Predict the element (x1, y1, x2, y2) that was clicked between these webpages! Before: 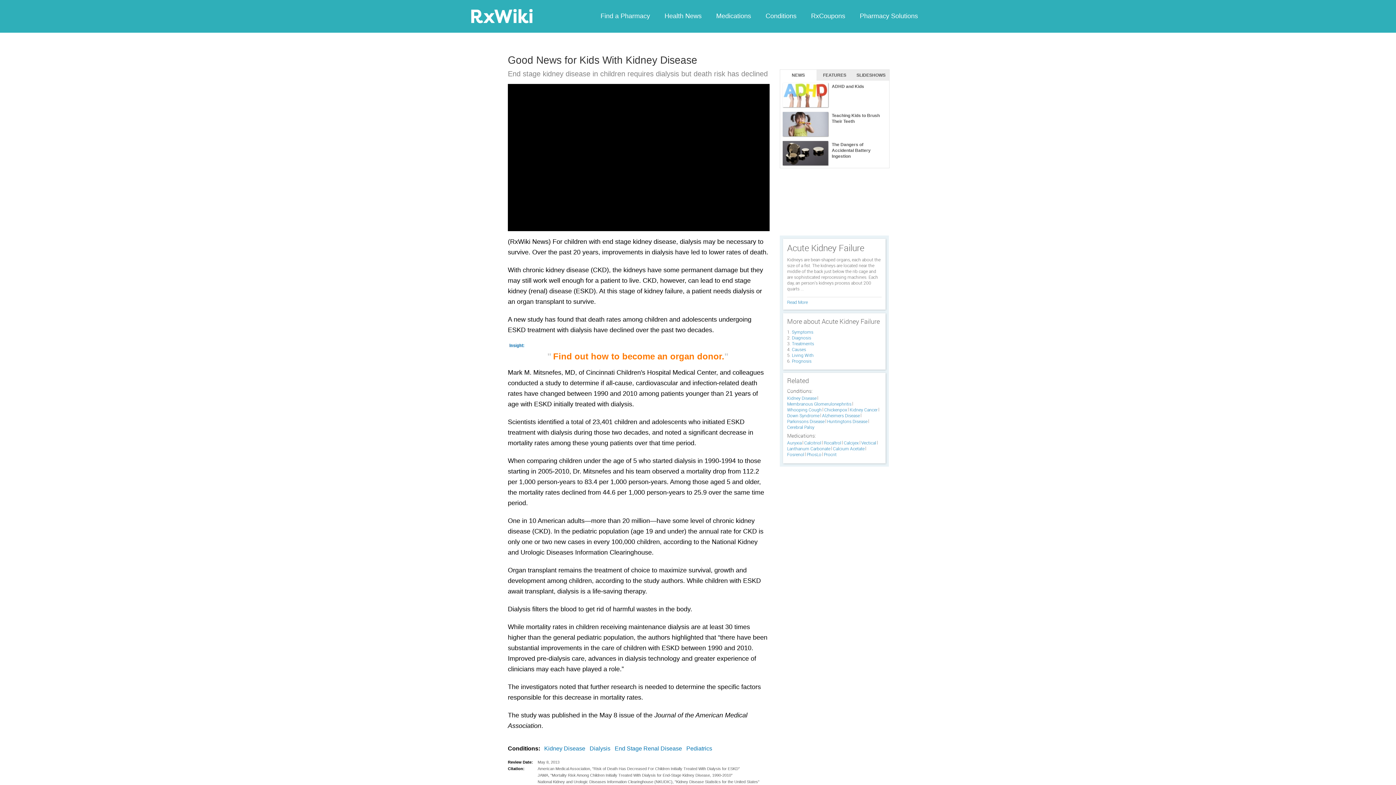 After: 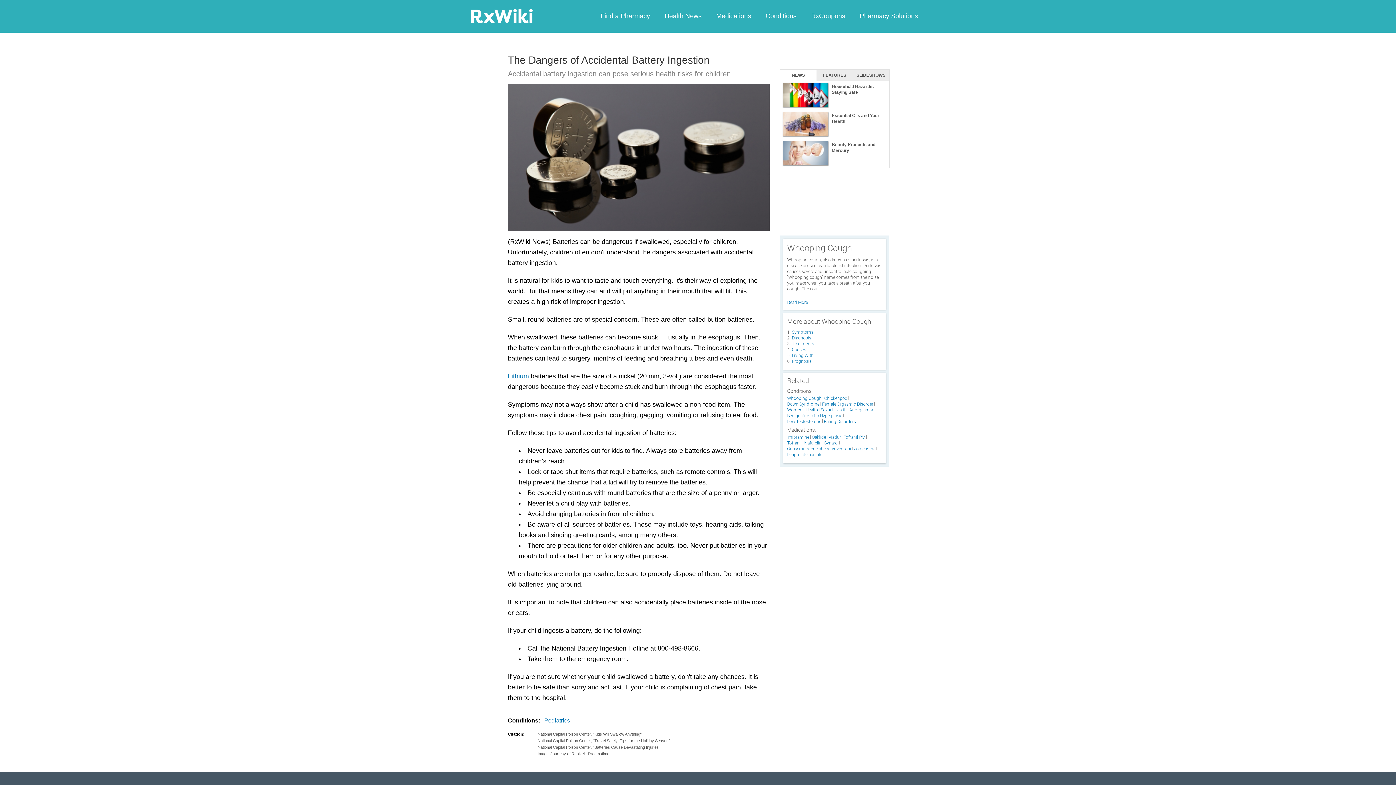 Action: bbox: (780, 138, 889, 168) label: The Dangers of Accidental Battery Ingestion